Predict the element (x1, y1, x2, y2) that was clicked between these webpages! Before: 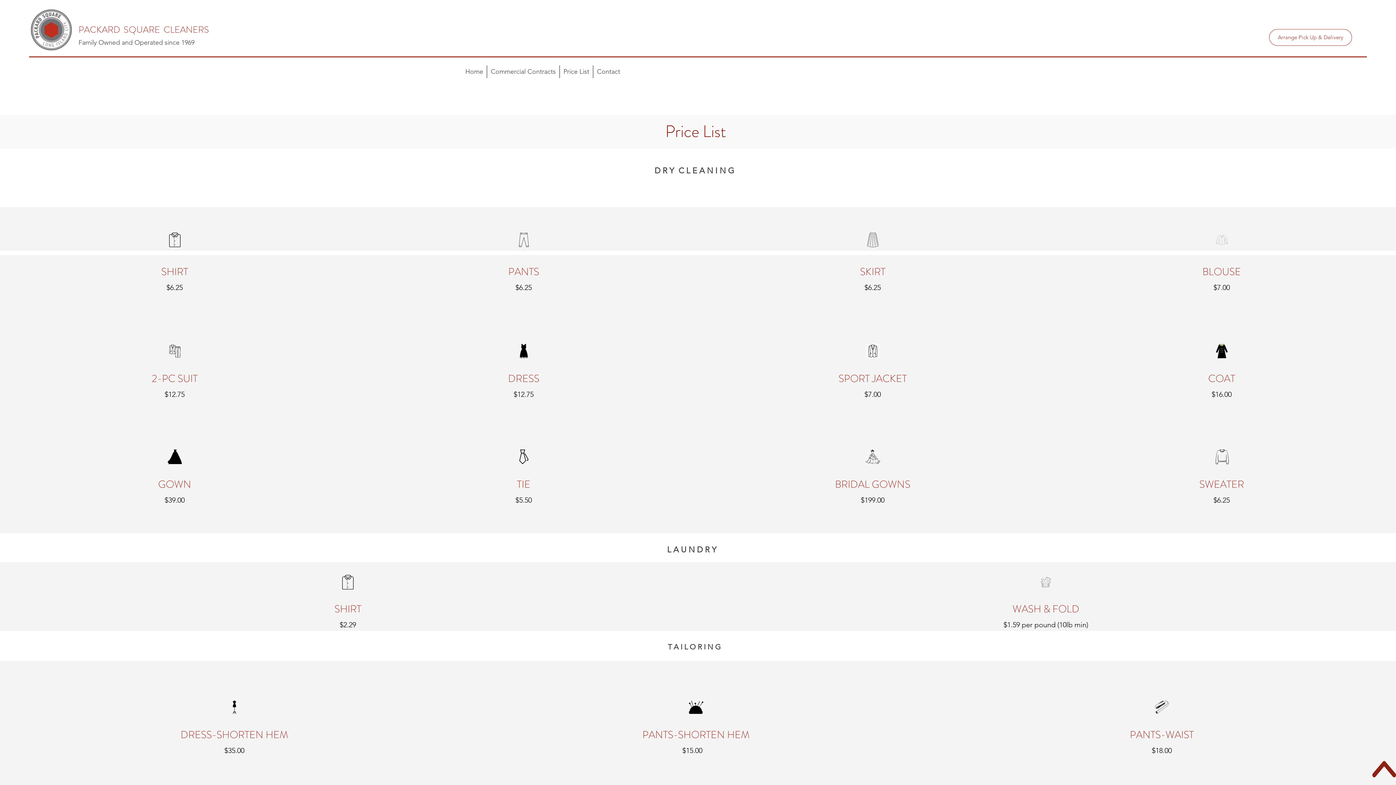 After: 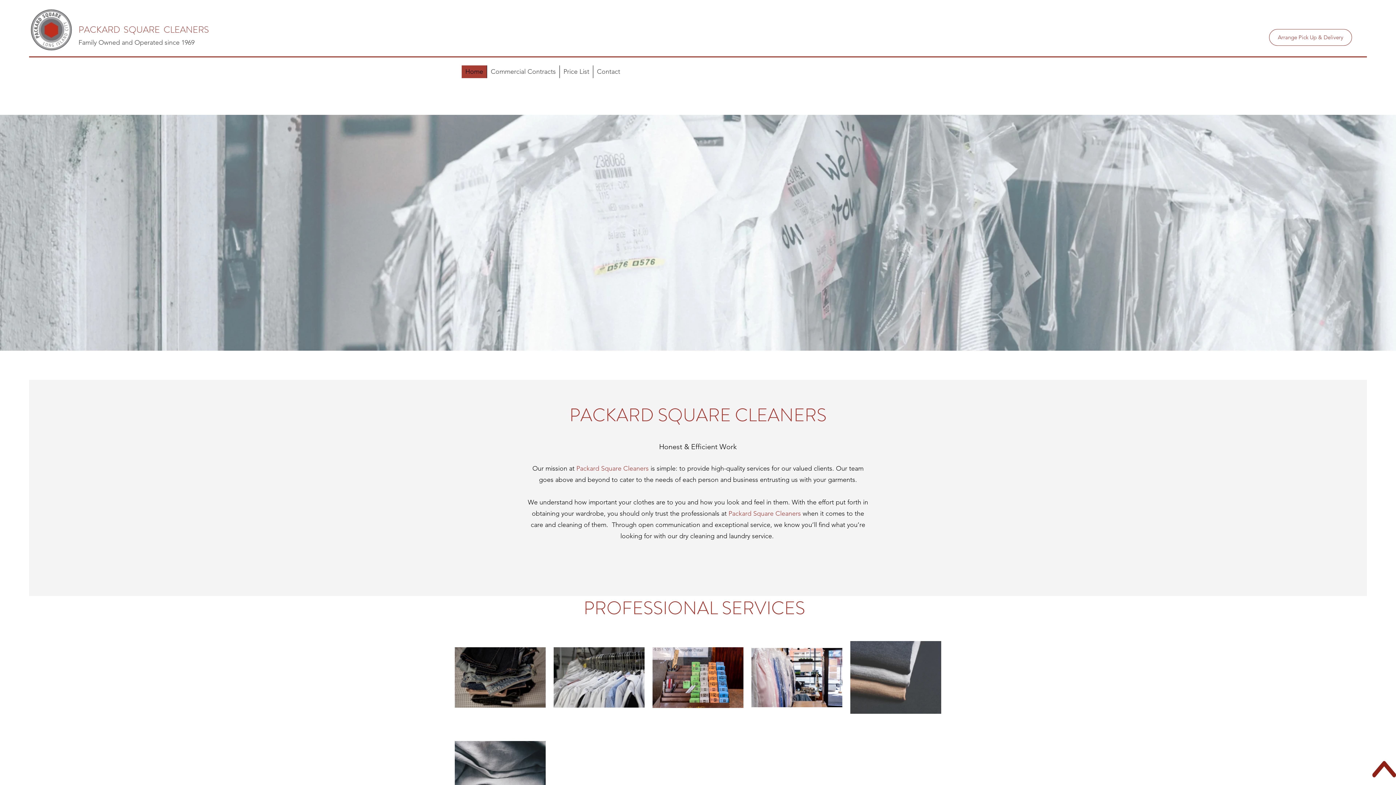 Action: bbox: (29, 8, 73, 51)